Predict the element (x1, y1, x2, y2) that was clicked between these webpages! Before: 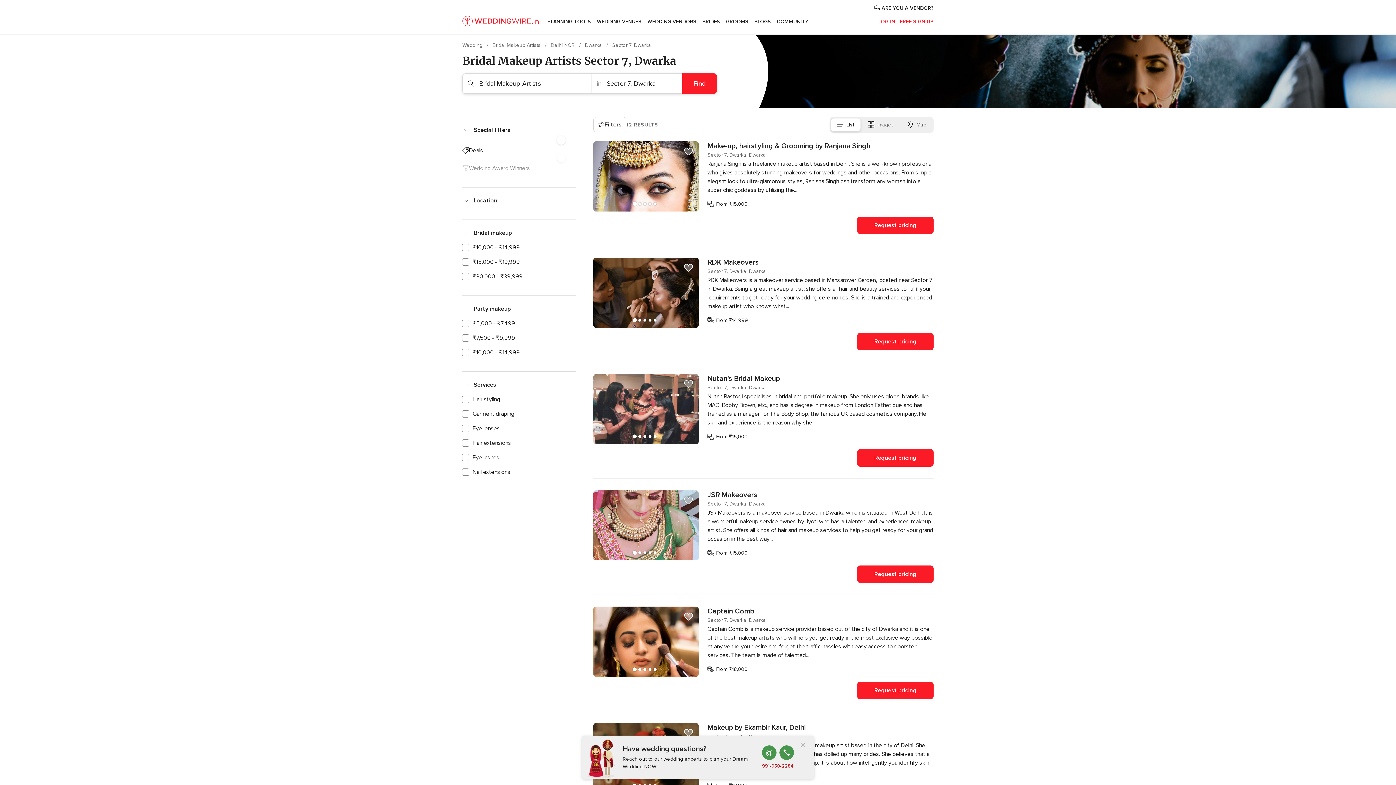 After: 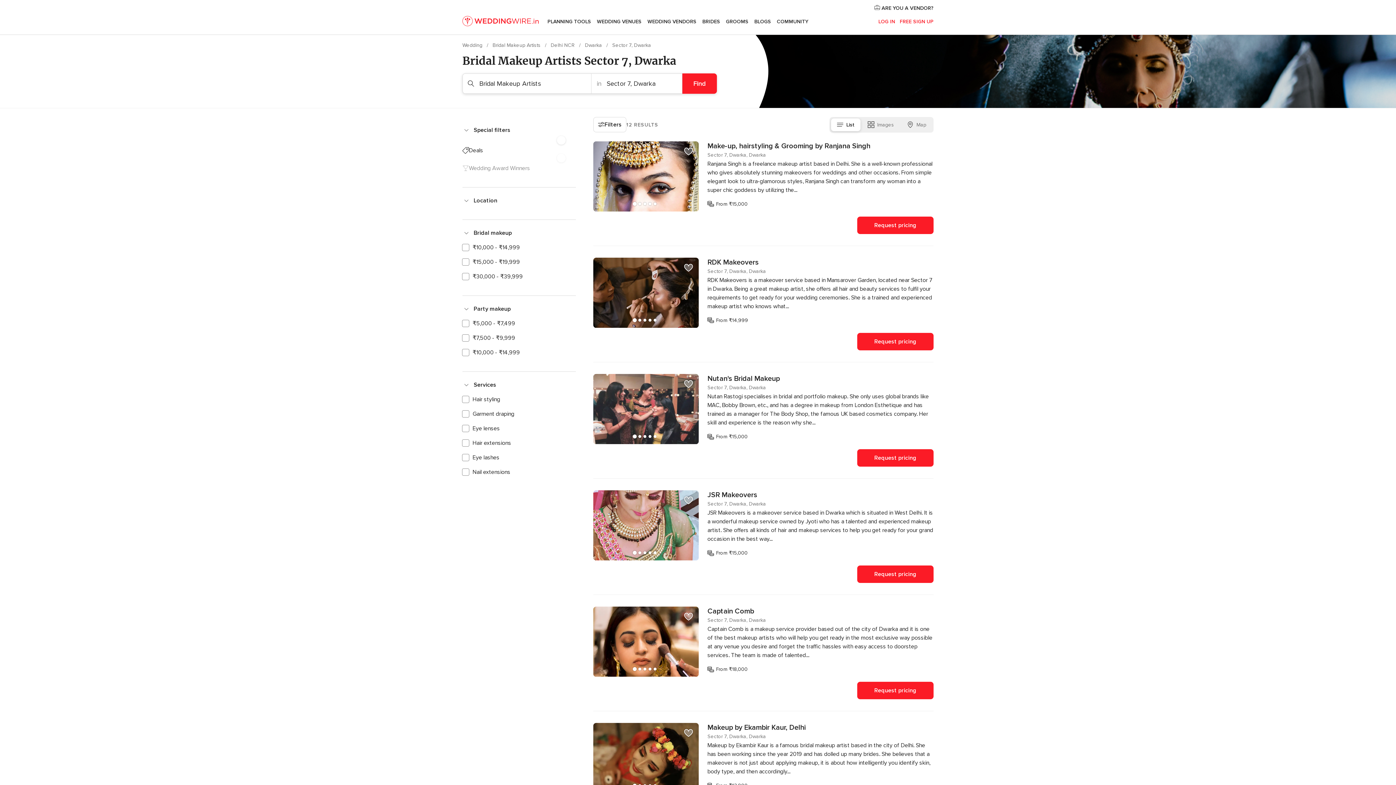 Action: bbox: (795, 738, 810, 753) label: Close